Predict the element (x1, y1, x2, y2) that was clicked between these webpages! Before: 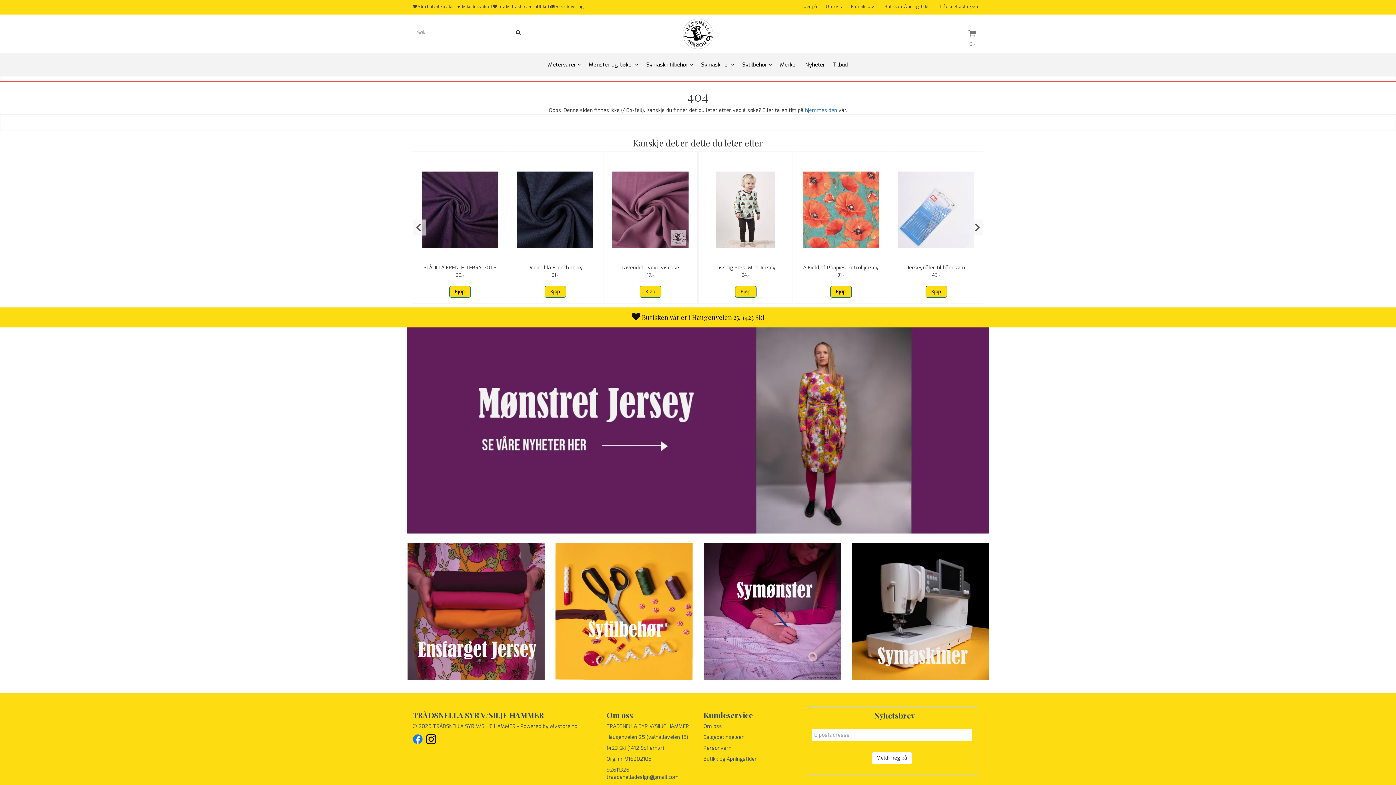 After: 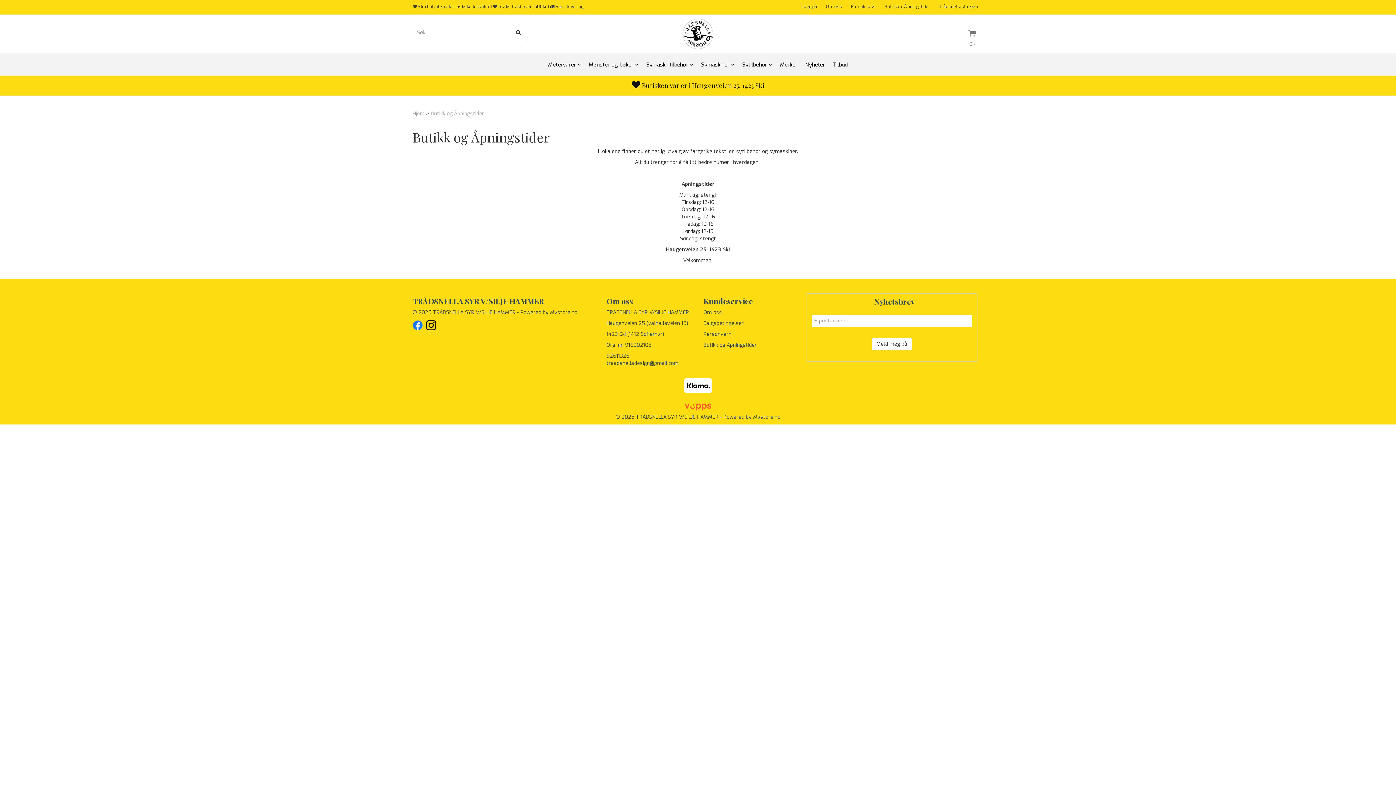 Action: bbox: (703, 756, 757, 763) label: Butikk og Åpningstider